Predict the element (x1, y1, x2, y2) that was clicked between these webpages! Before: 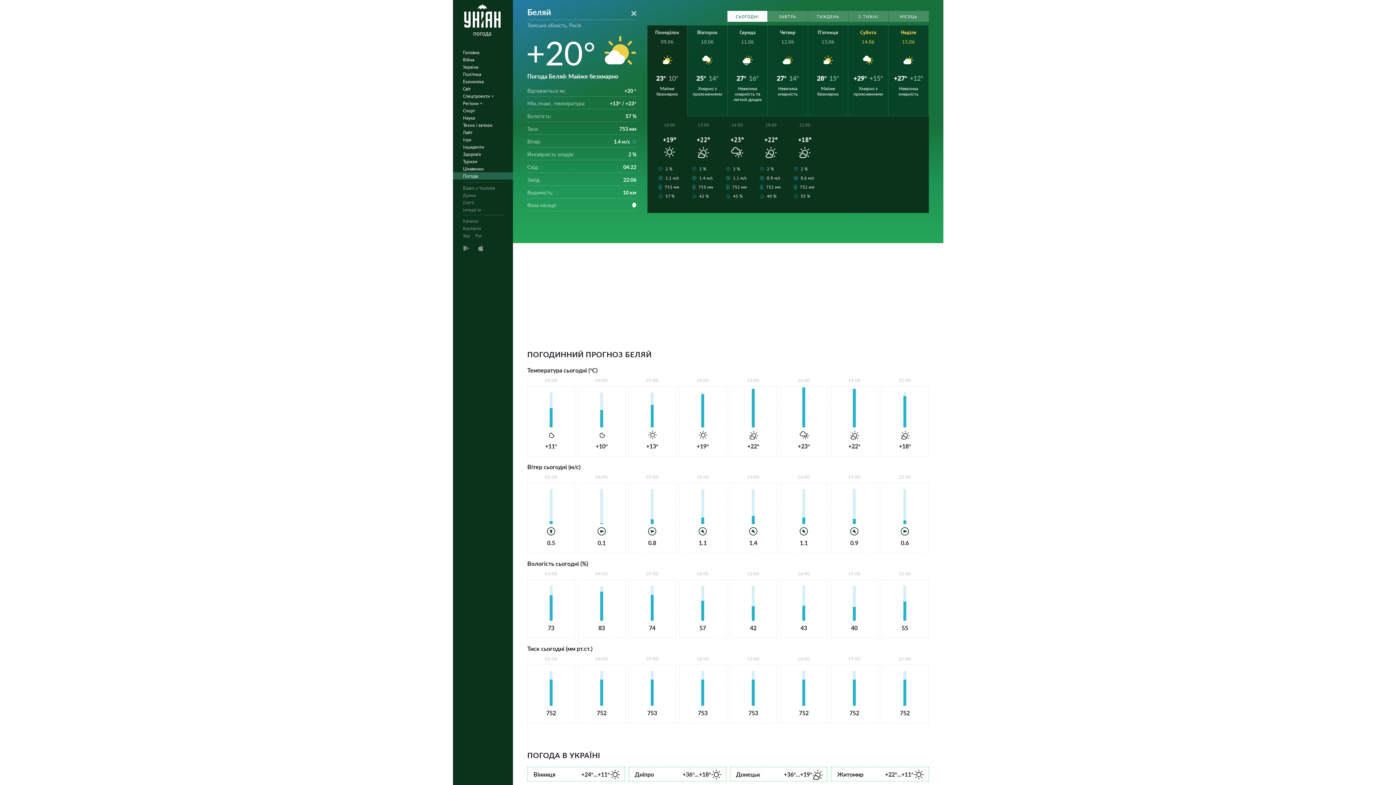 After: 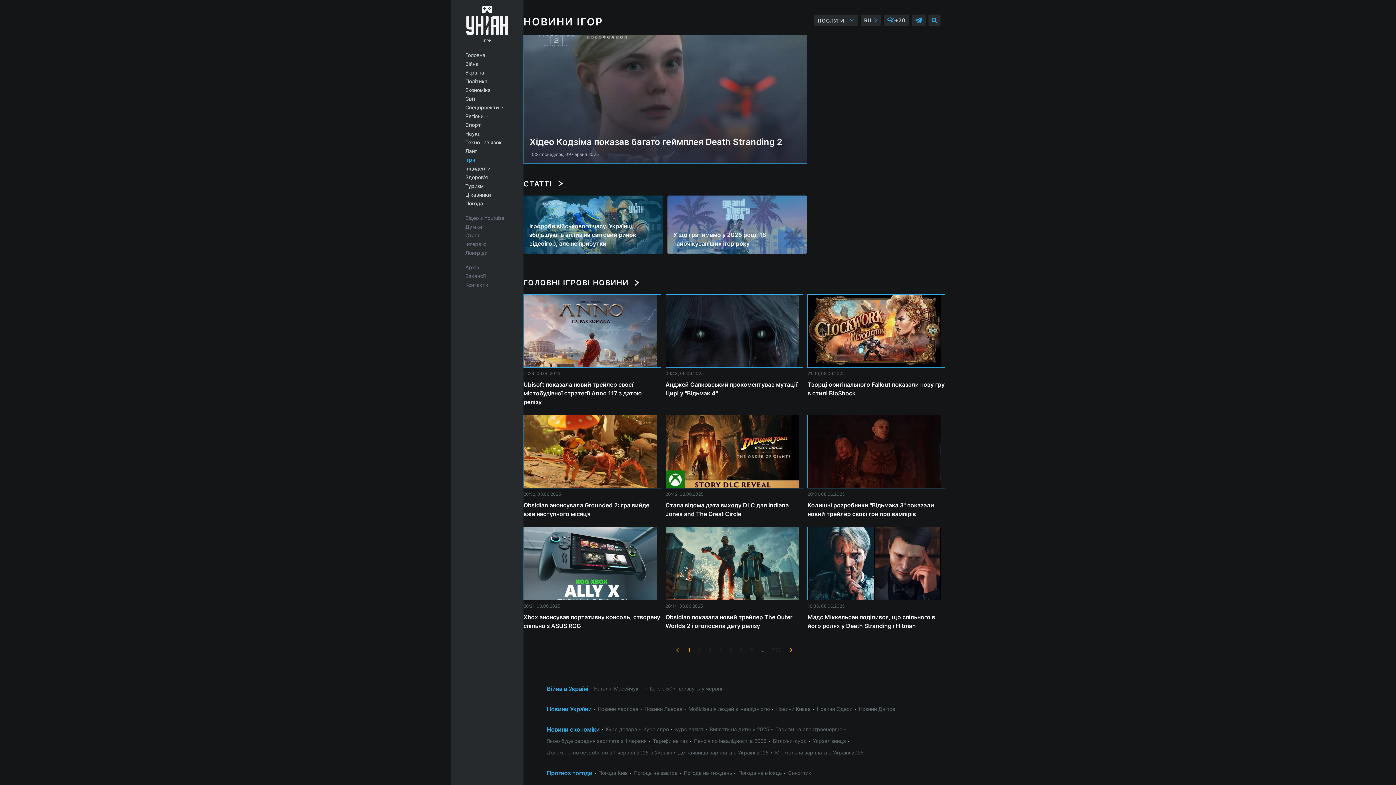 Action: bbox: (452, 136, 517, 143) label: Ігри